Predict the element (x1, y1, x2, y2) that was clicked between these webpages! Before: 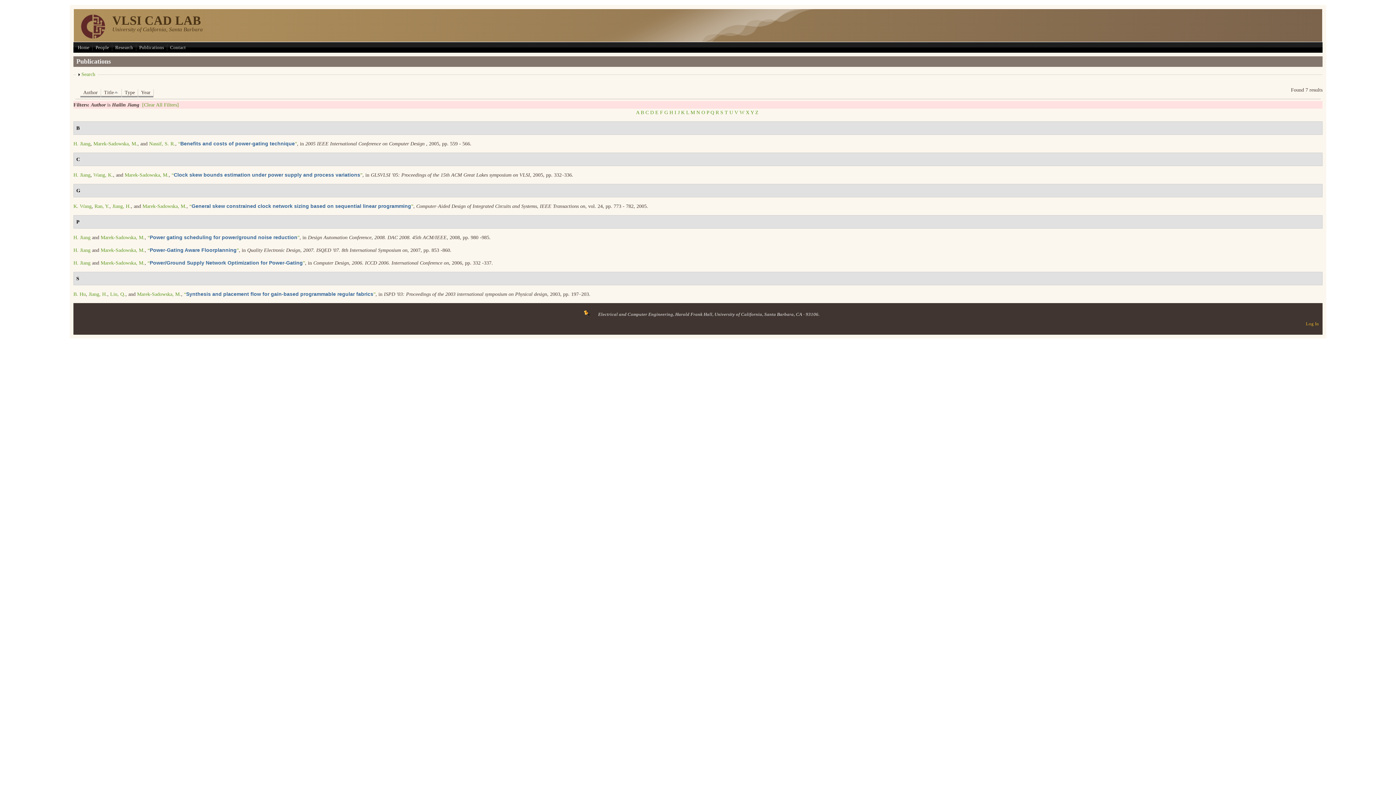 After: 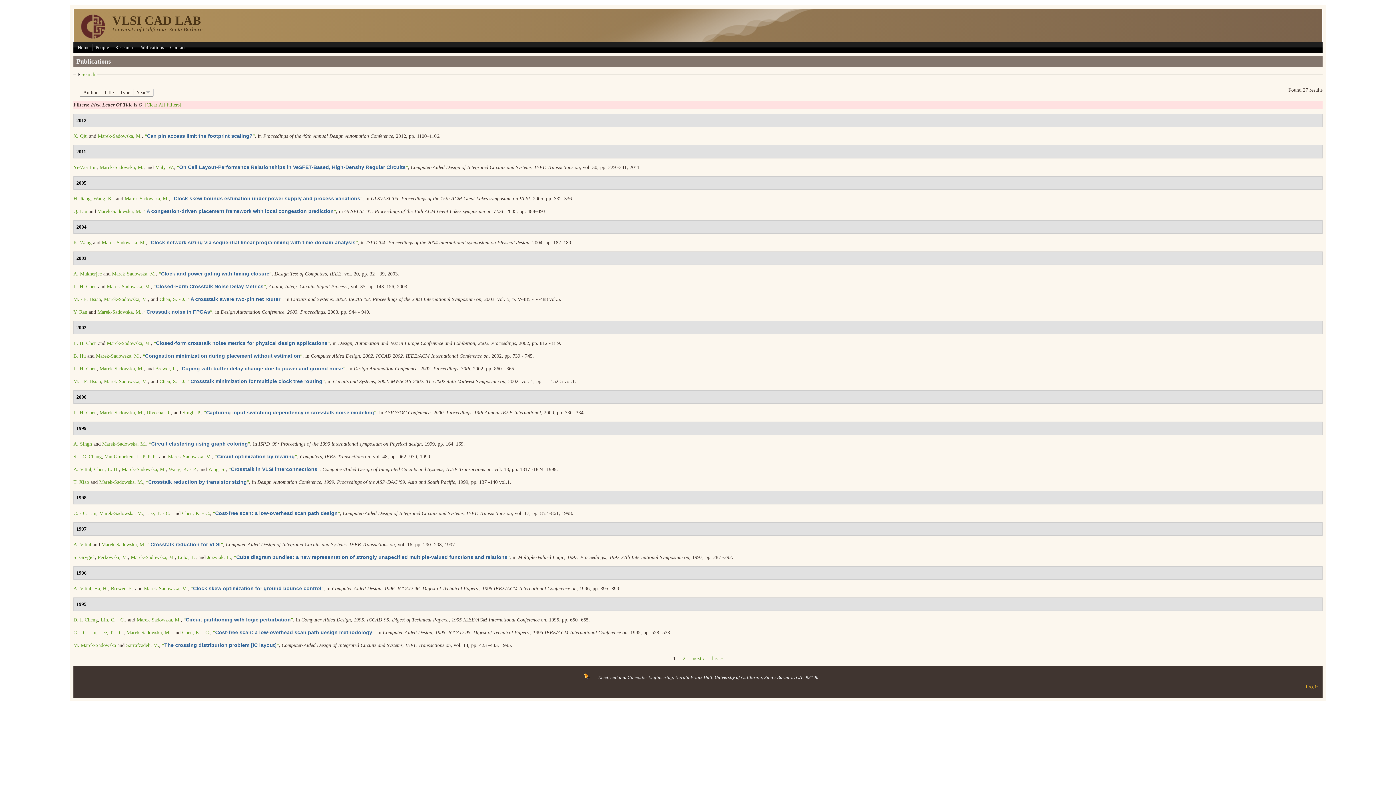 Action: bbox: (645, 109, 648, 115) label: C